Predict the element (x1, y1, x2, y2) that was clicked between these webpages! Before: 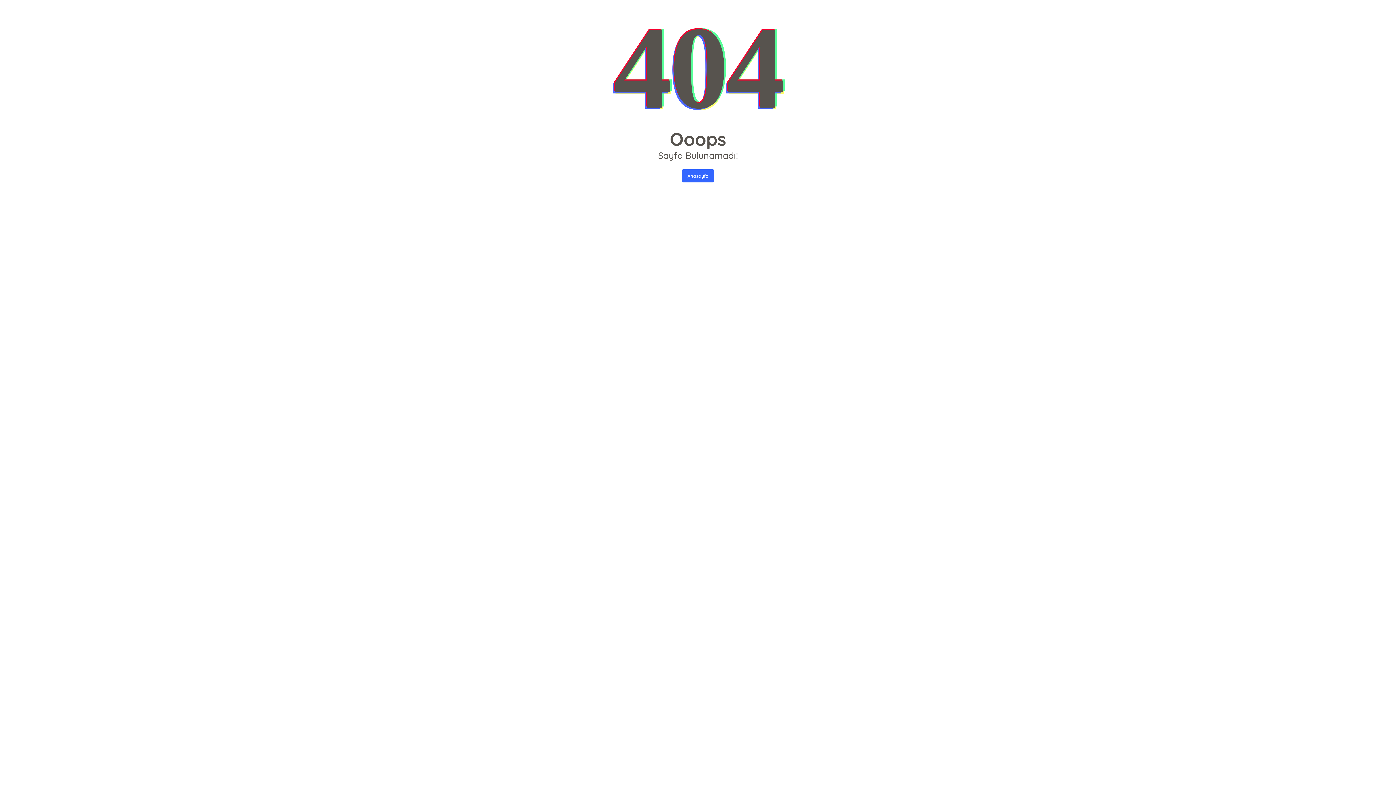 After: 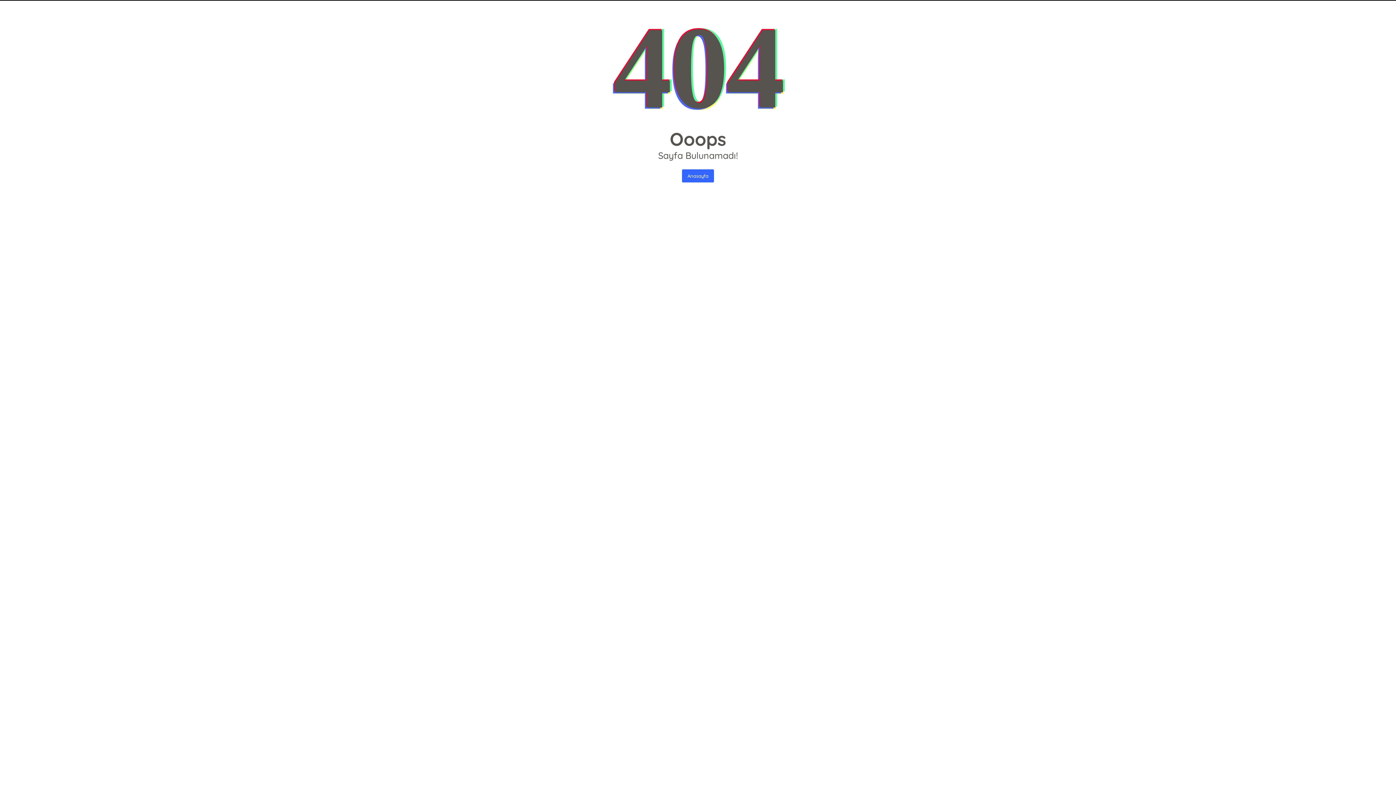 Action: bbox: (682, 169, 714, 182) label: Anasayfa